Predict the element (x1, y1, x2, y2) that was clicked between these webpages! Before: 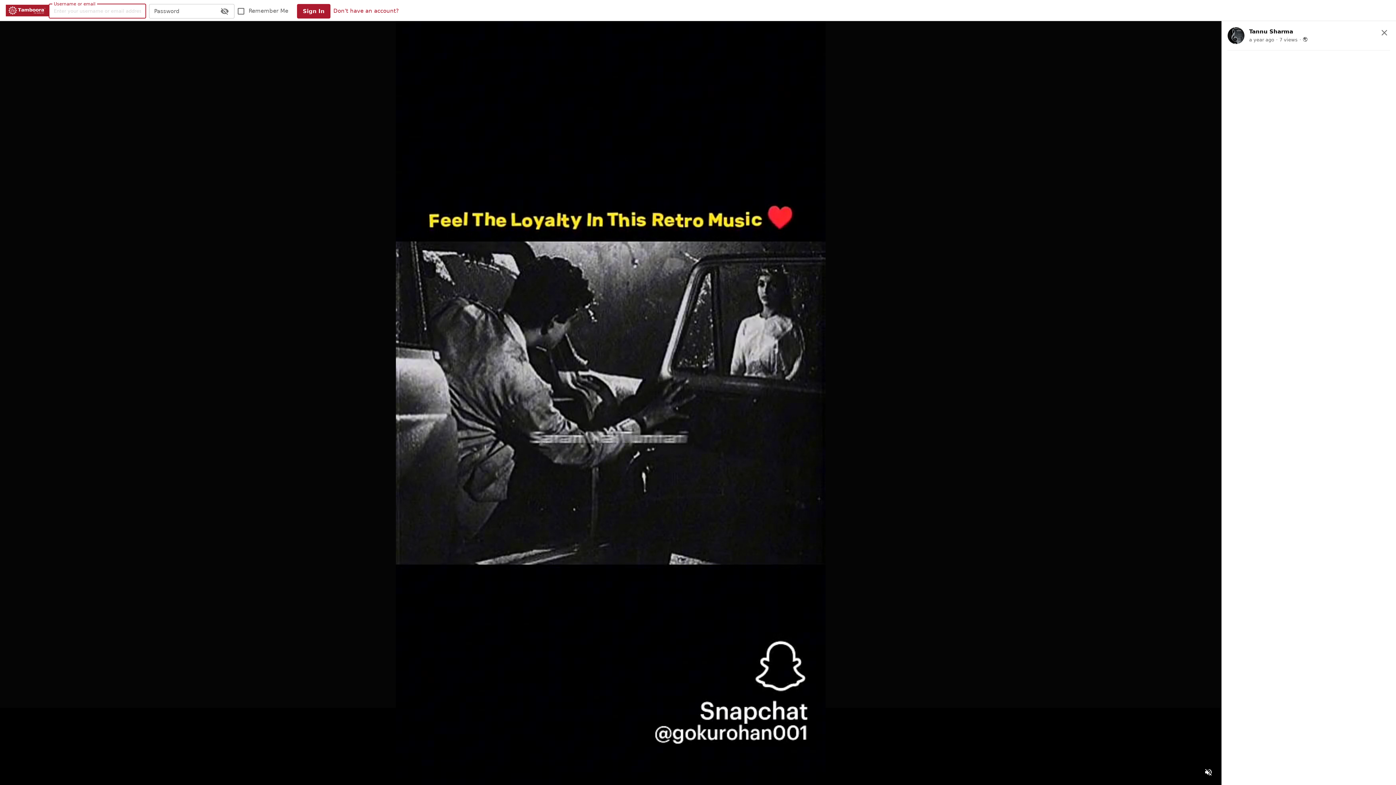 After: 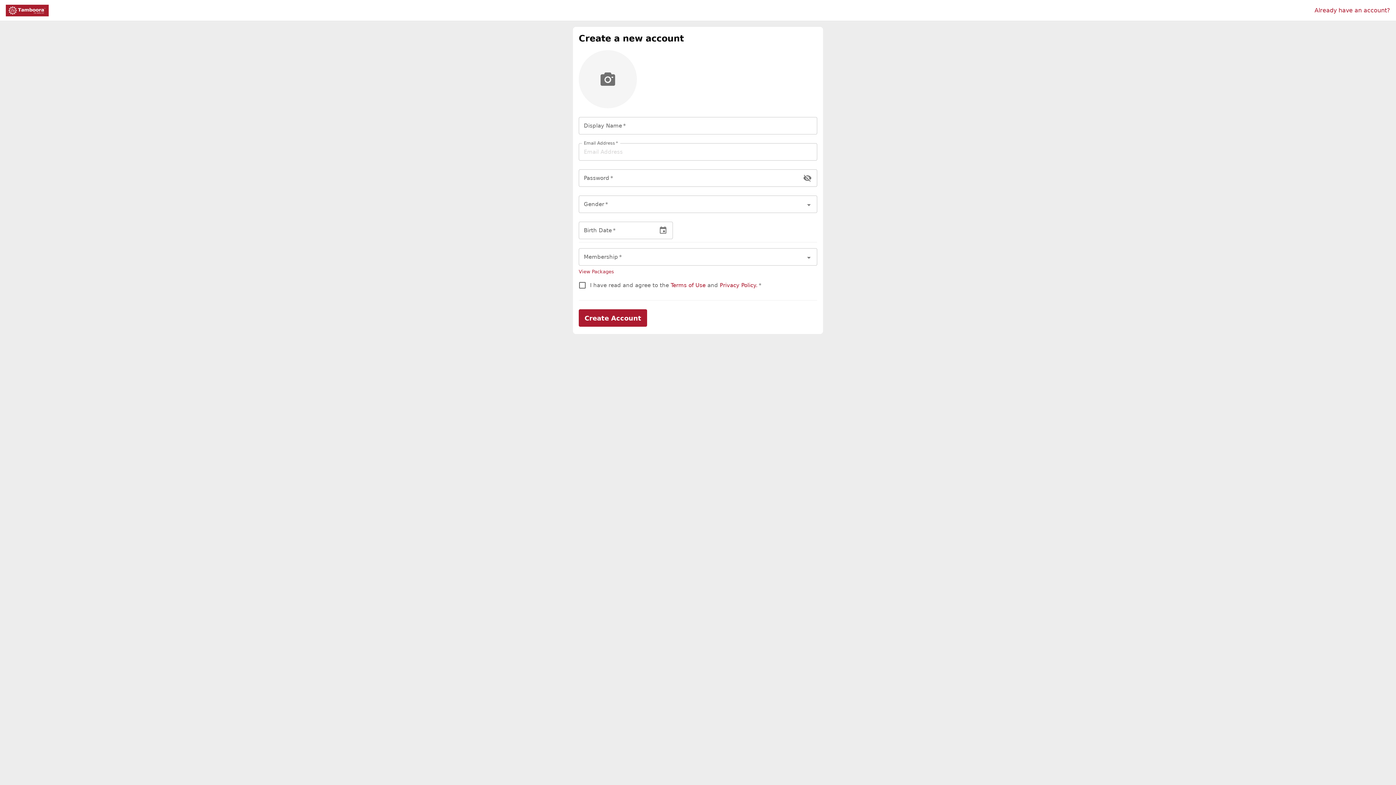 Action: label: Don't have an account? bbox: (290, 3, 356, 18)